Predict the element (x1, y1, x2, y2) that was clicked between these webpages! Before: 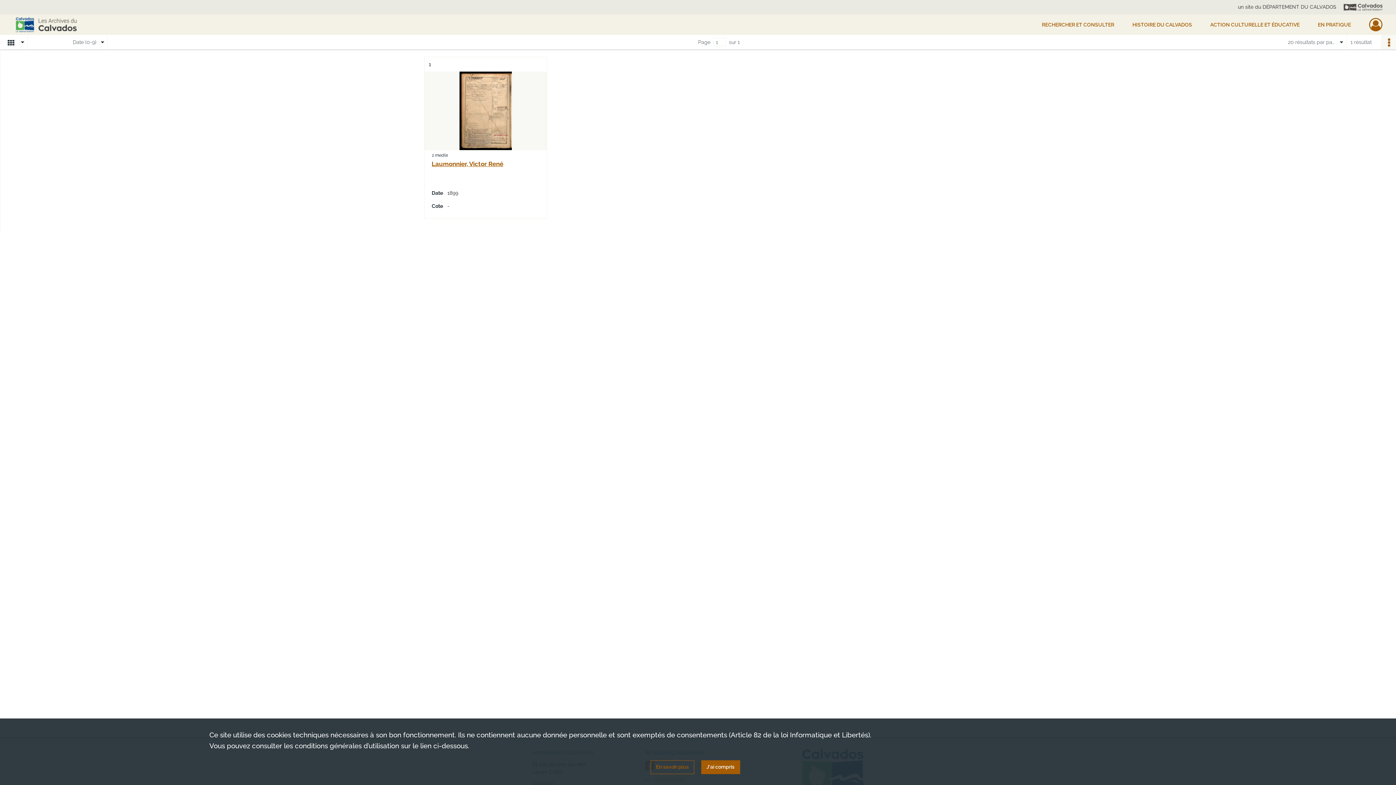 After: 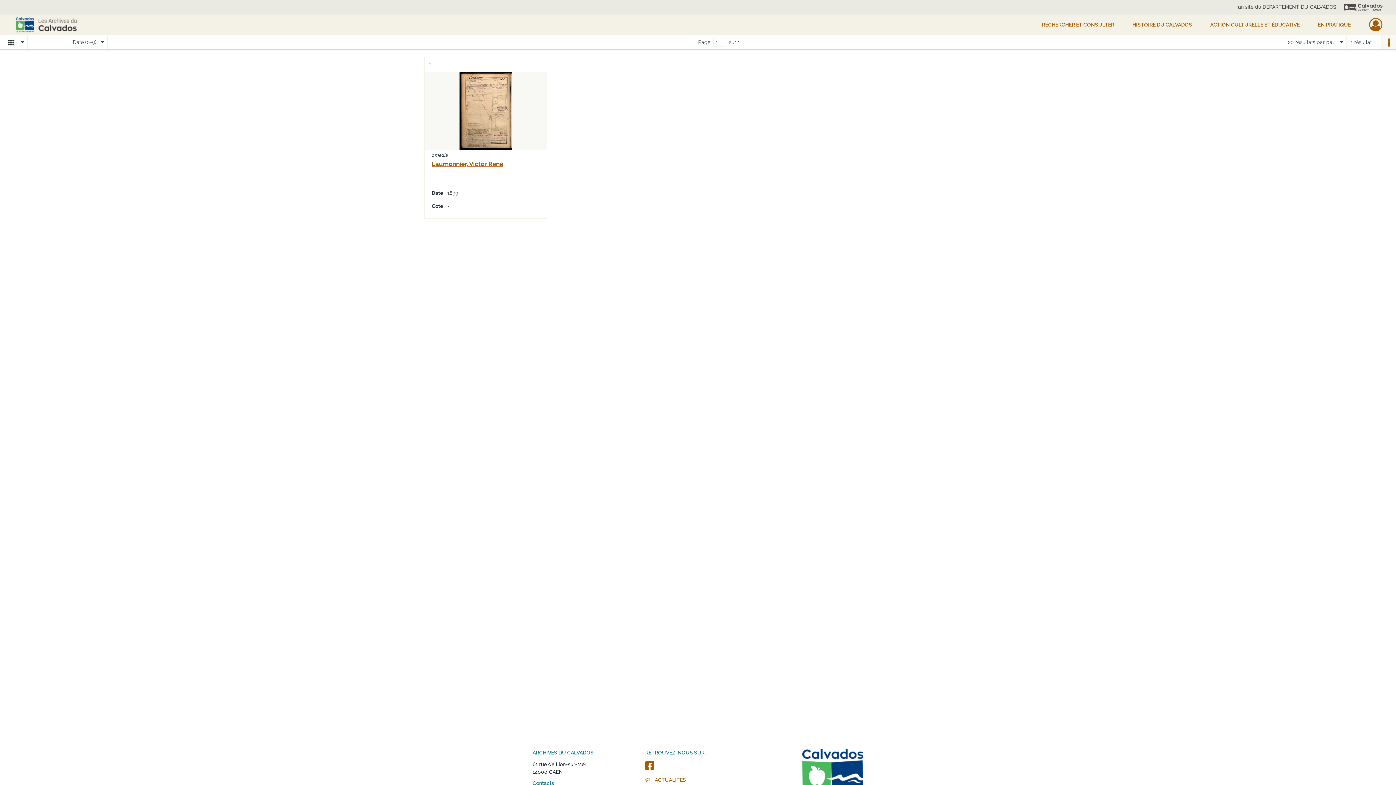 Action: bbox: (701, 760, 740, 774) label: J'ai compris